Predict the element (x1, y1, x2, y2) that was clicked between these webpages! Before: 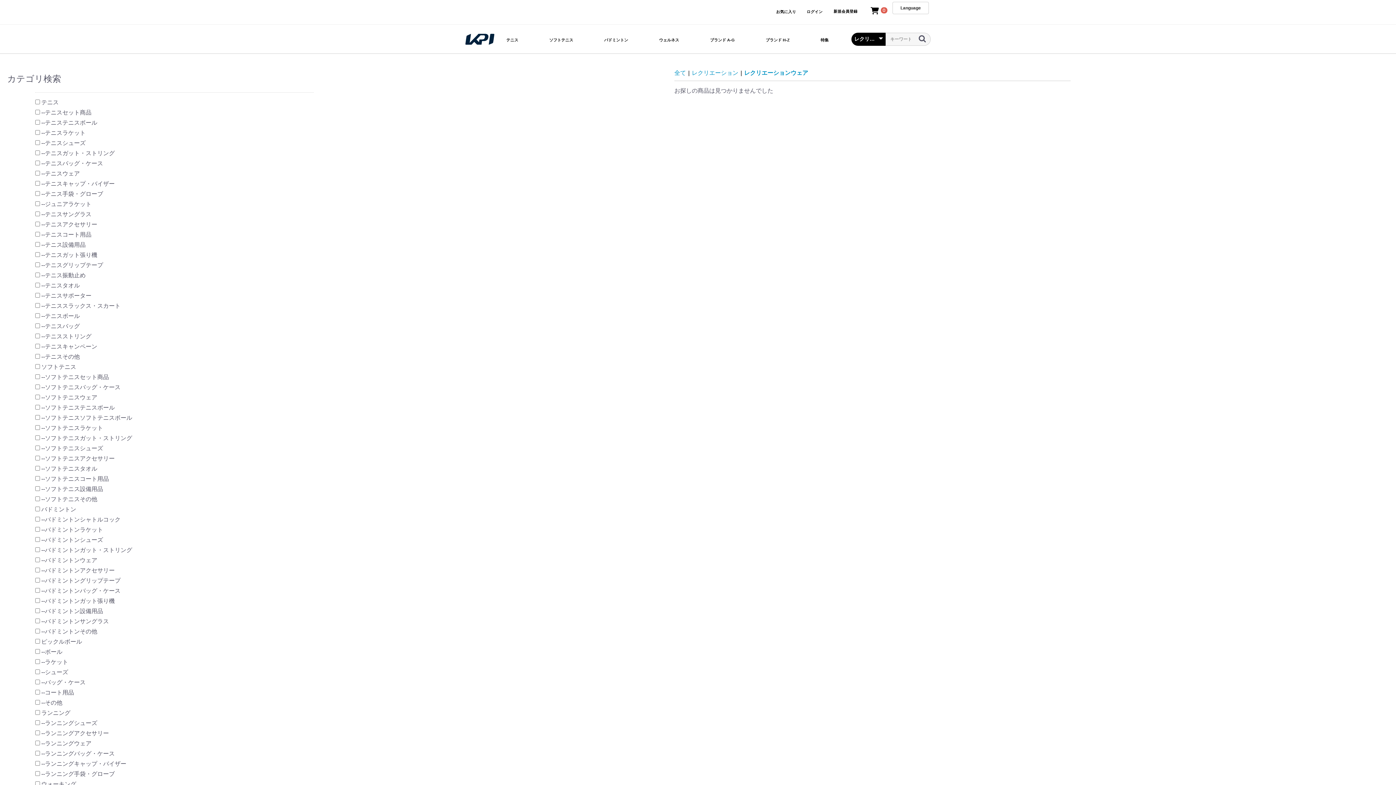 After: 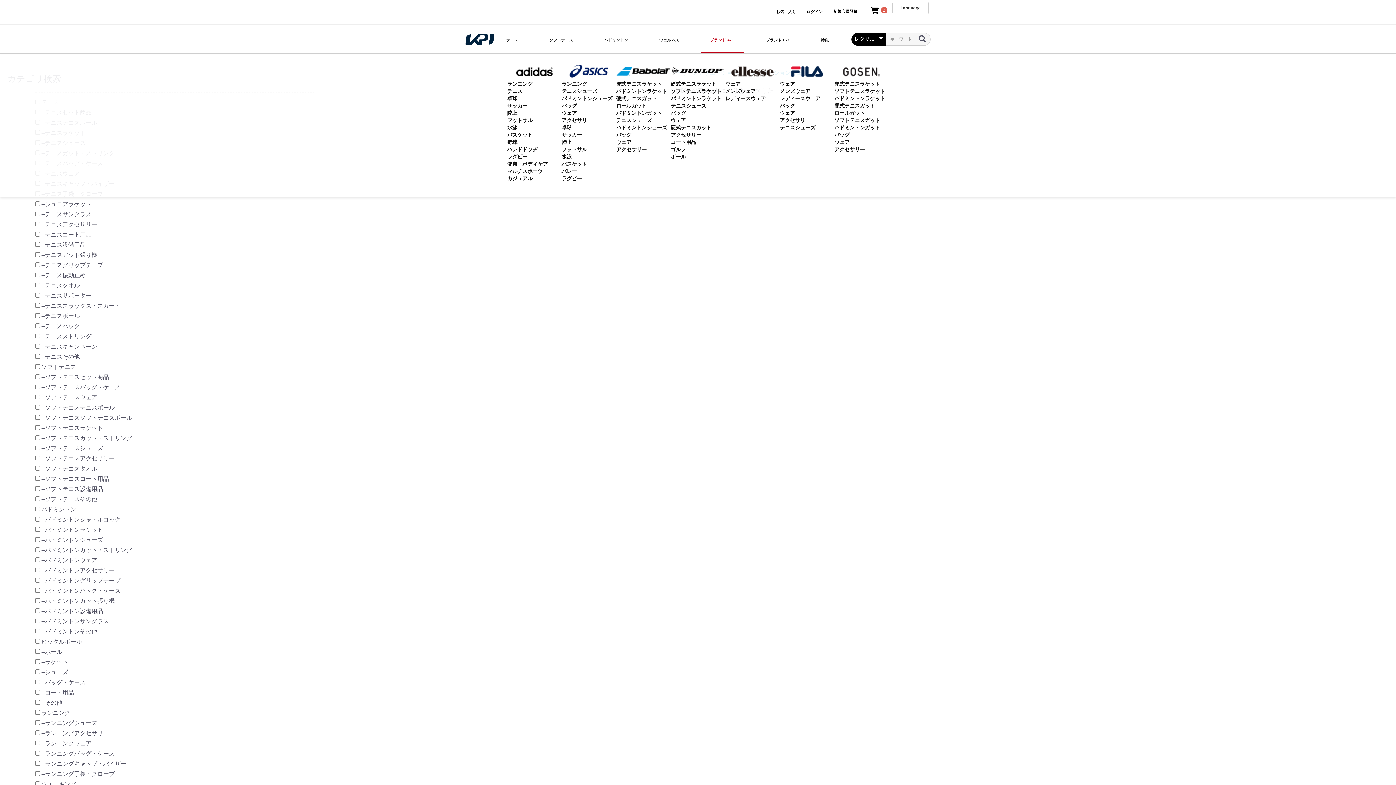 Action: bbox: (701, 28, 744, 52) label: ブランド A-G